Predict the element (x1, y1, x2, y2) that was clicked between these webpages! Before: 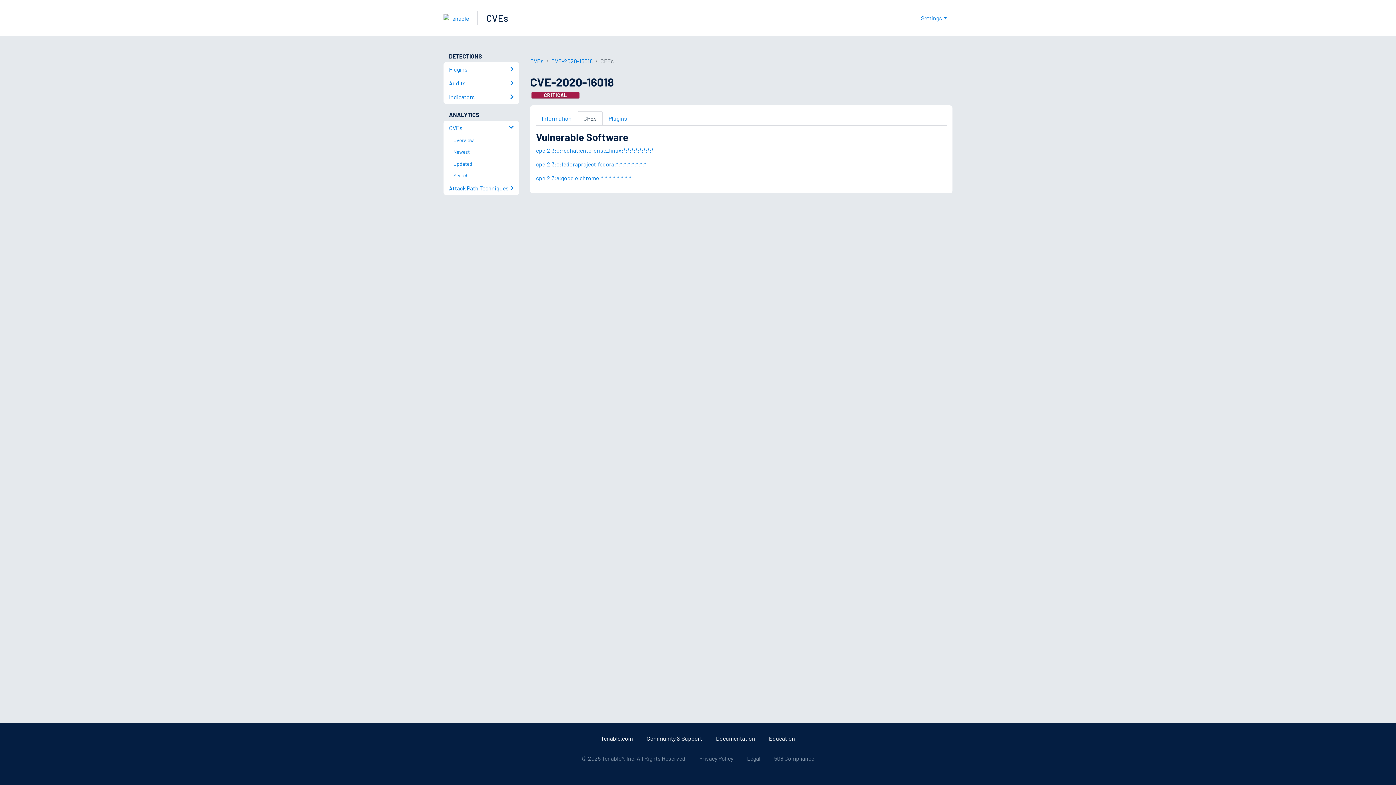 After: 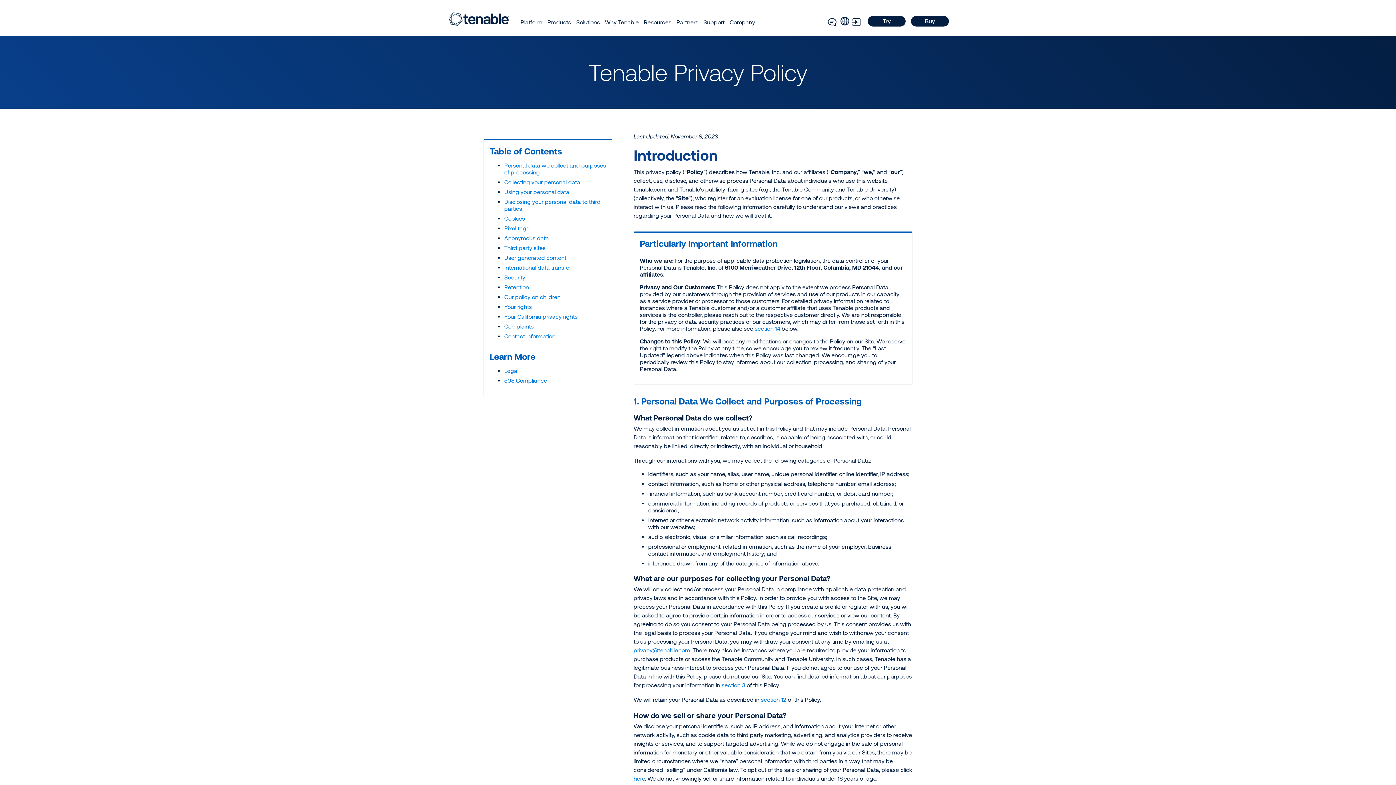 Action: bbox: (699, 755, 733, 762) label: Privacy Policy